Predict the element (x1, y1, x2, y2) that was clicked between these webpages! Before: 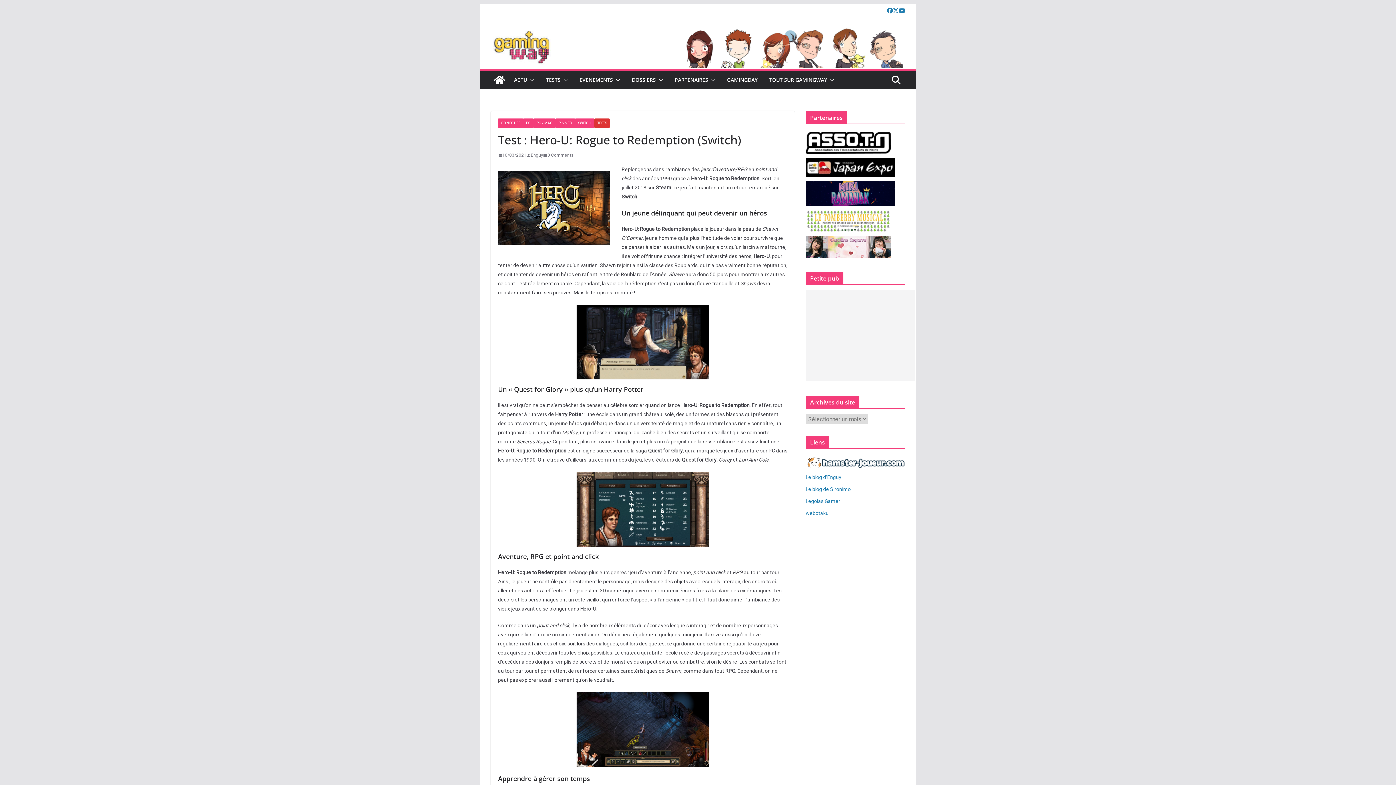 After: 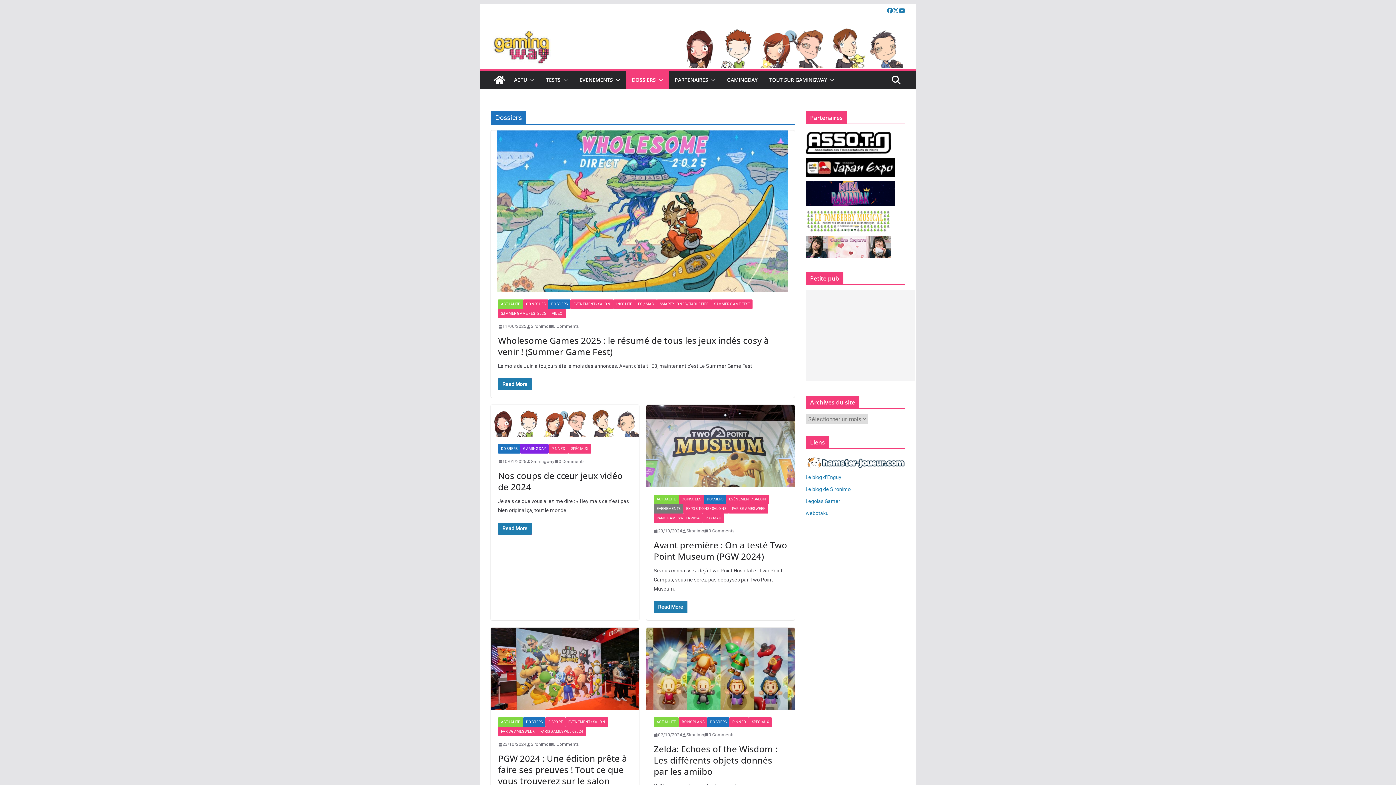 Action: bbox: (632, 74, 656, 85) label: DOSSIERS